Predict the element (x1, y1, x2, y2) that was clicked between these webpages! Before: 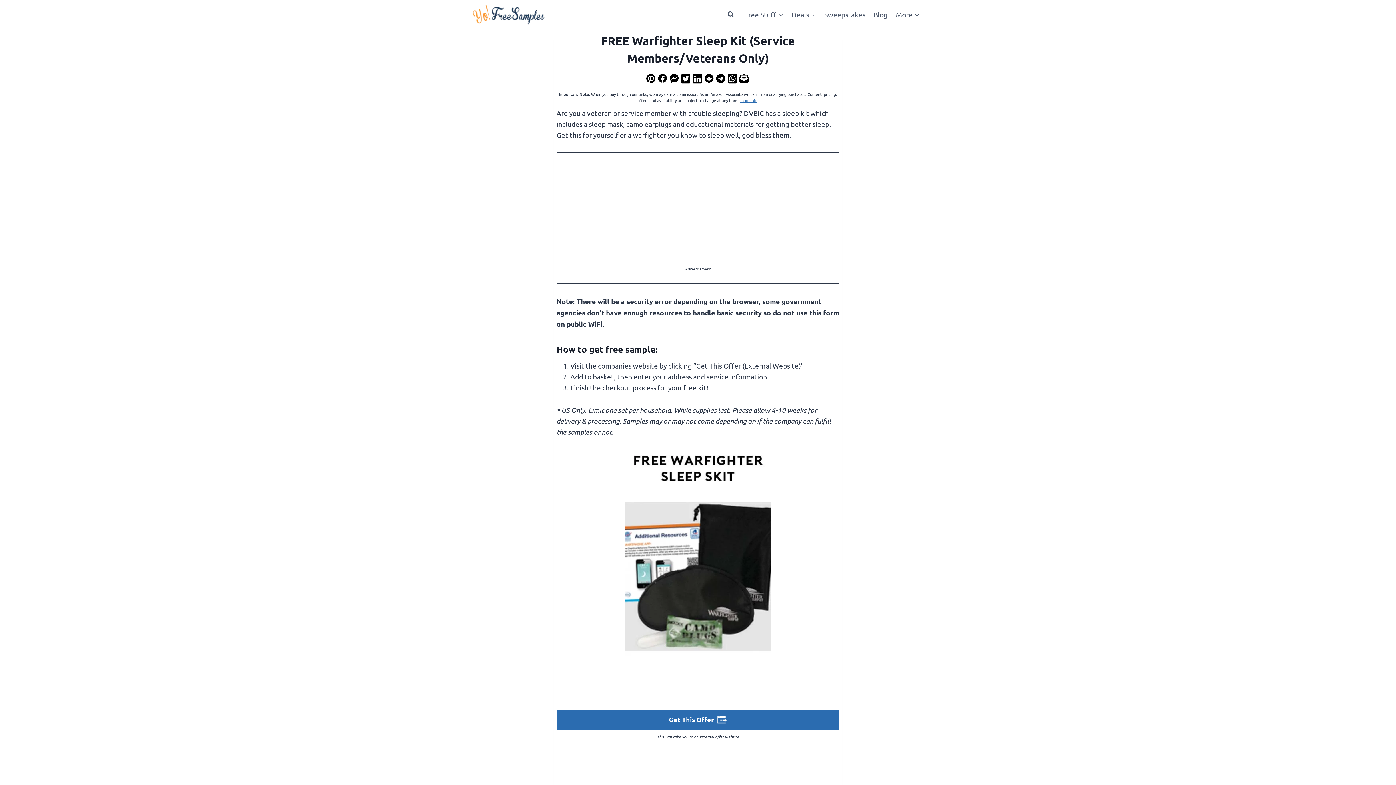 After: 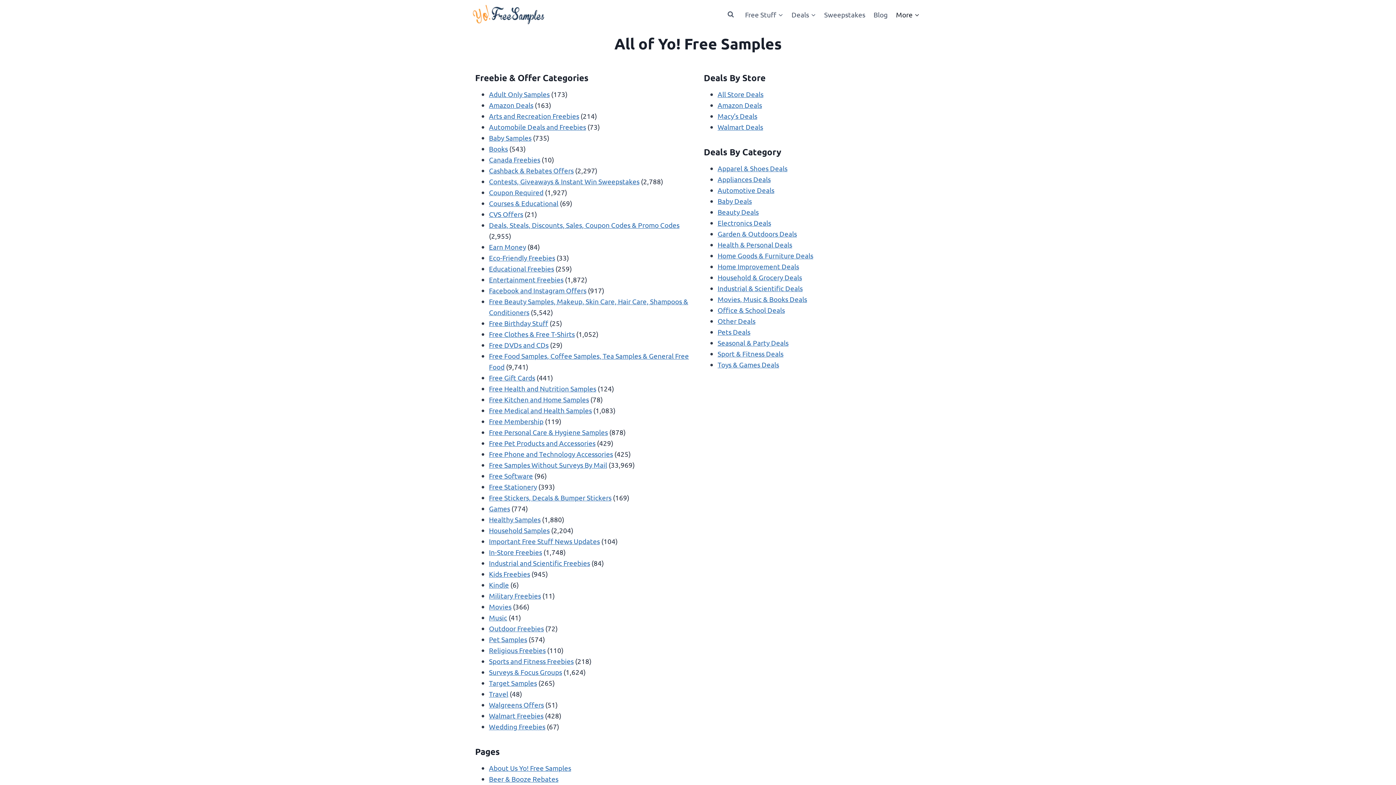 Action: label: More bbox: (892, 4, 924, 24)